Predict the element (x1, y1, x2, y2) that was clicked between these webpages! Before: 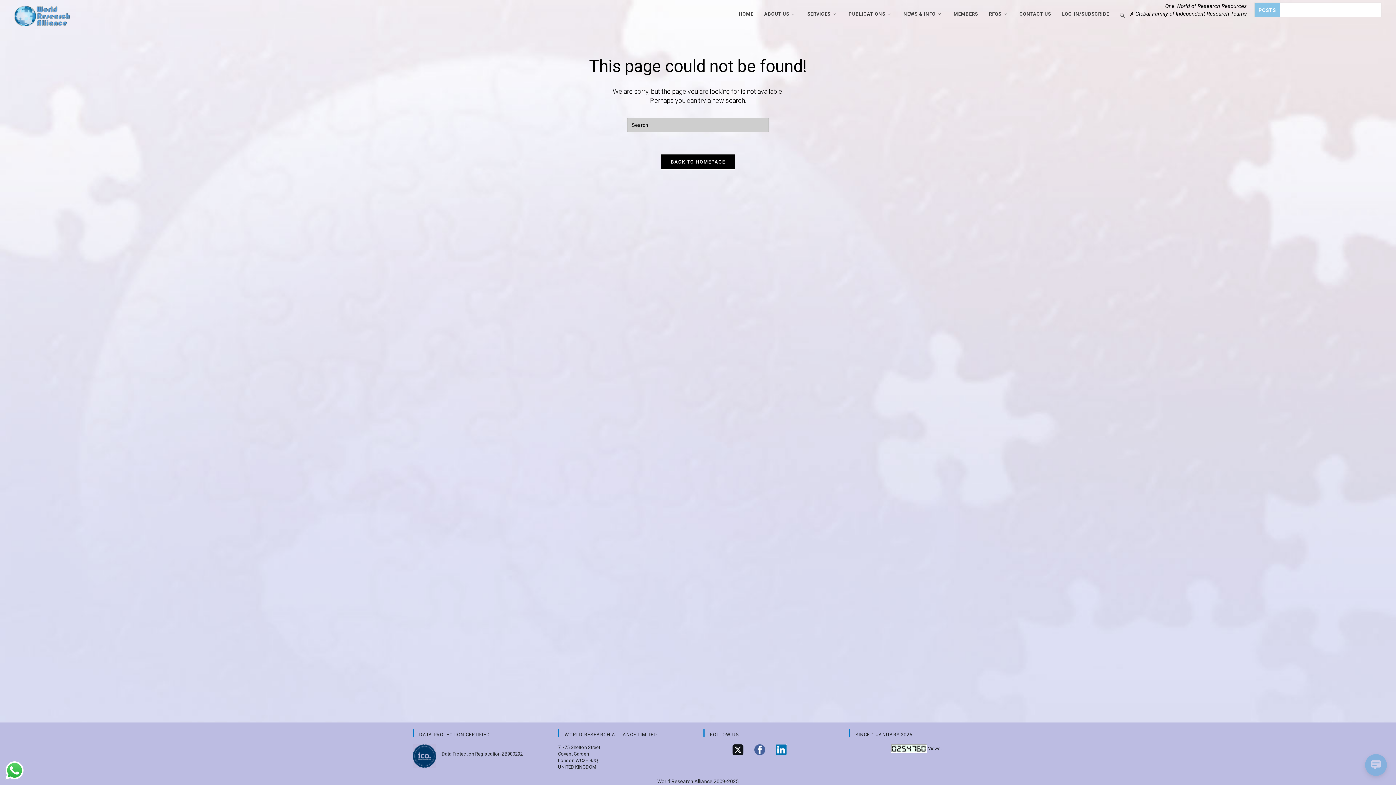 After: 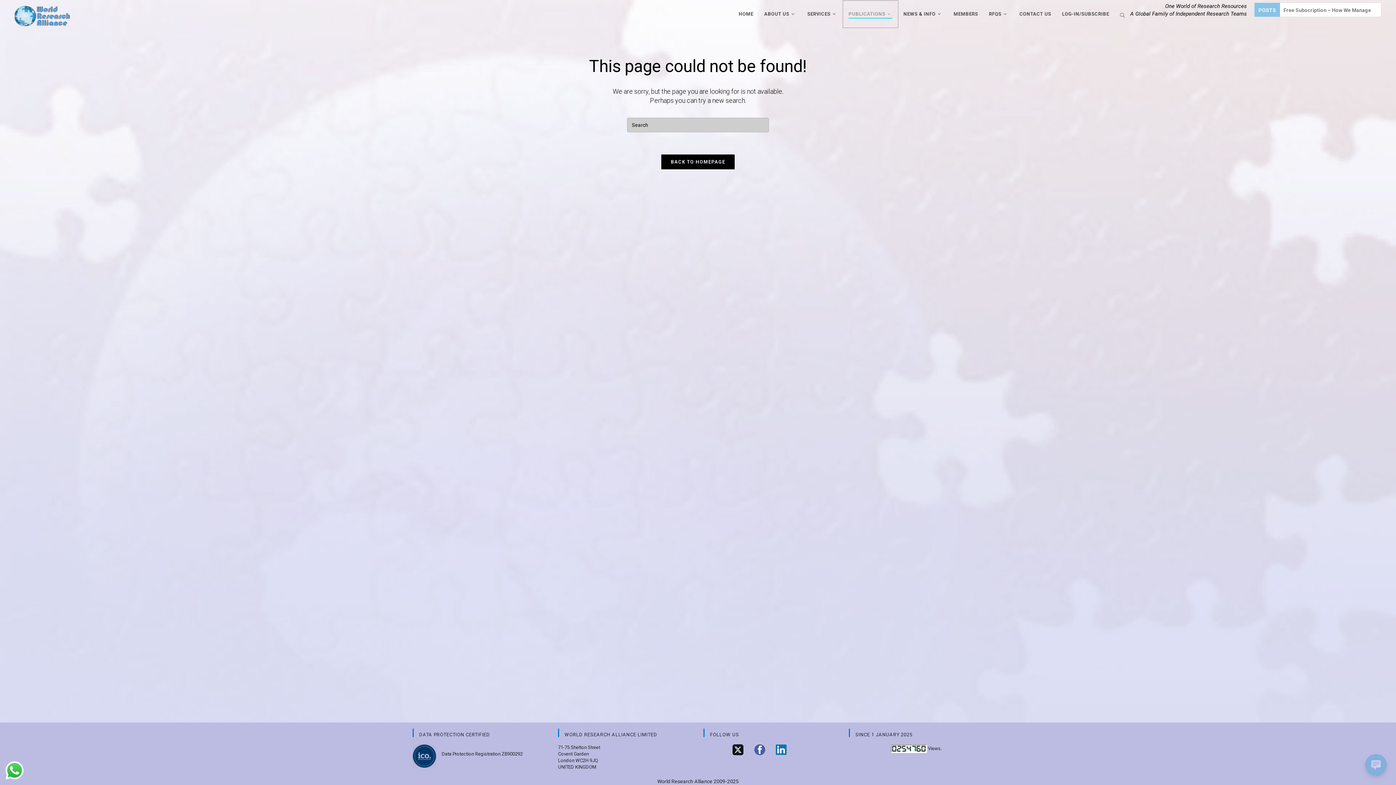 Action: bbox: (843, 0, 898, 27) label: PUBLICATIONS